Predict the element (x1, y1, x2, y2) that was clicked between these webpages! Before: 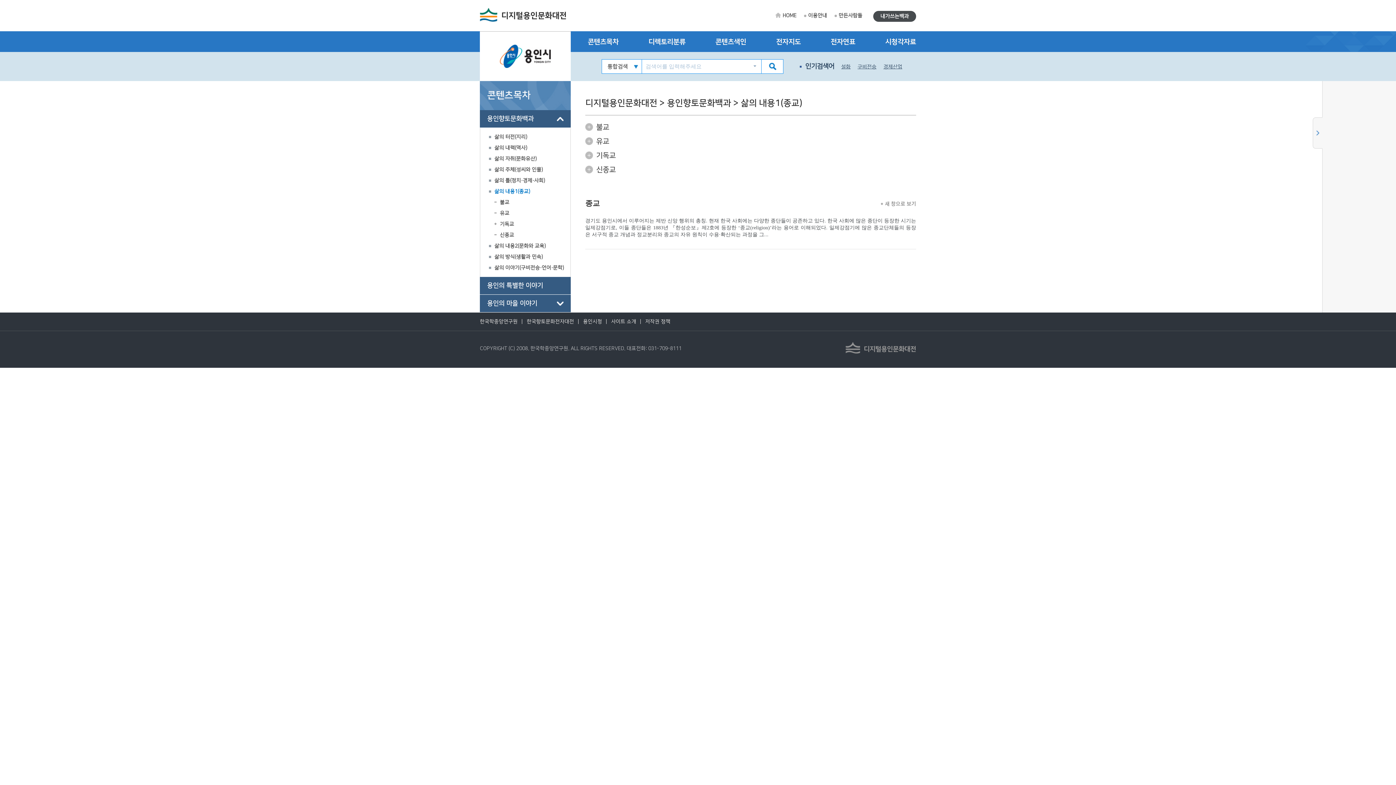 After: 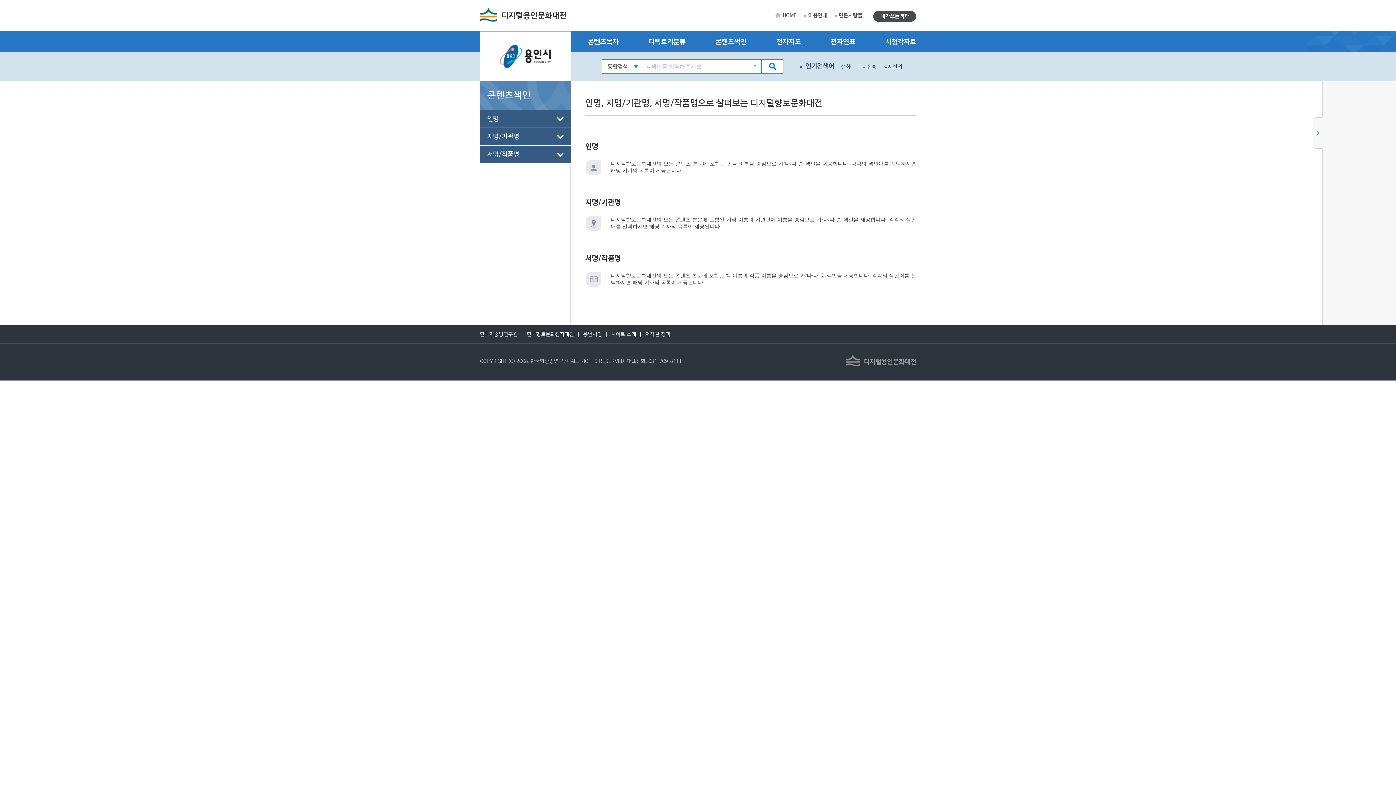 Action: bbox: (715, 36, 746, 47) label: 콘텐츠색인